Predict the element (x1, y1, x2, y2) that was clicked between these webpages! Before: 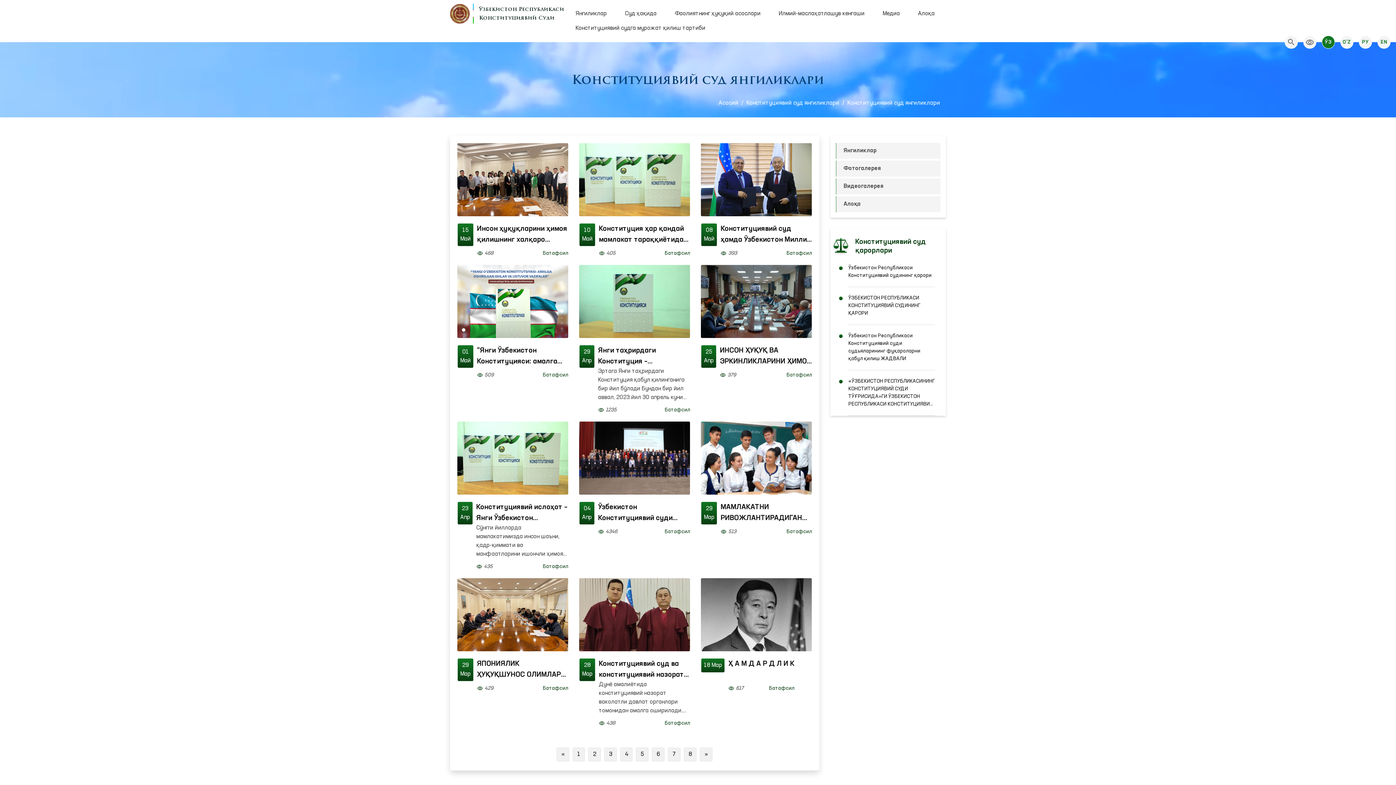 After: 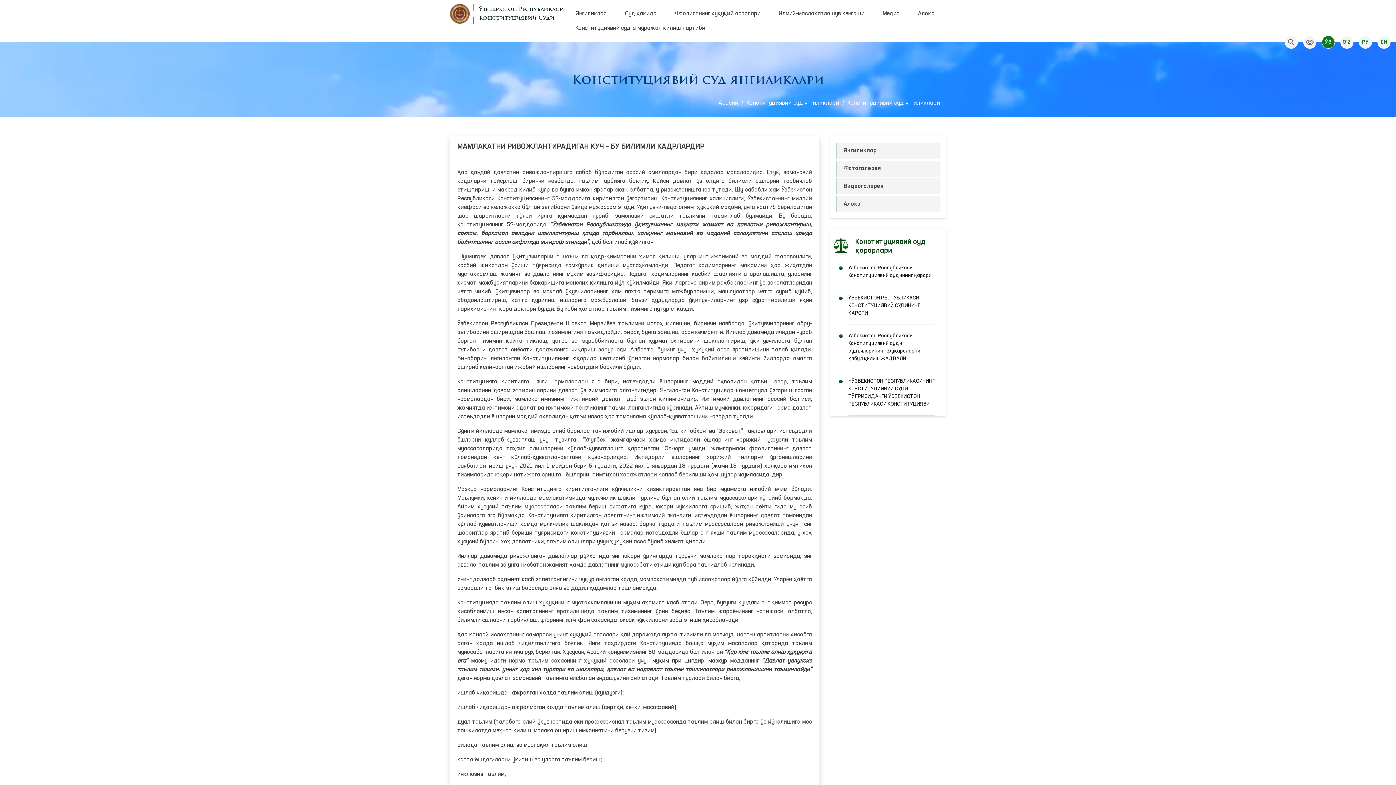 Action: bbox: (786, 529, 812, 534) label: Батафсил